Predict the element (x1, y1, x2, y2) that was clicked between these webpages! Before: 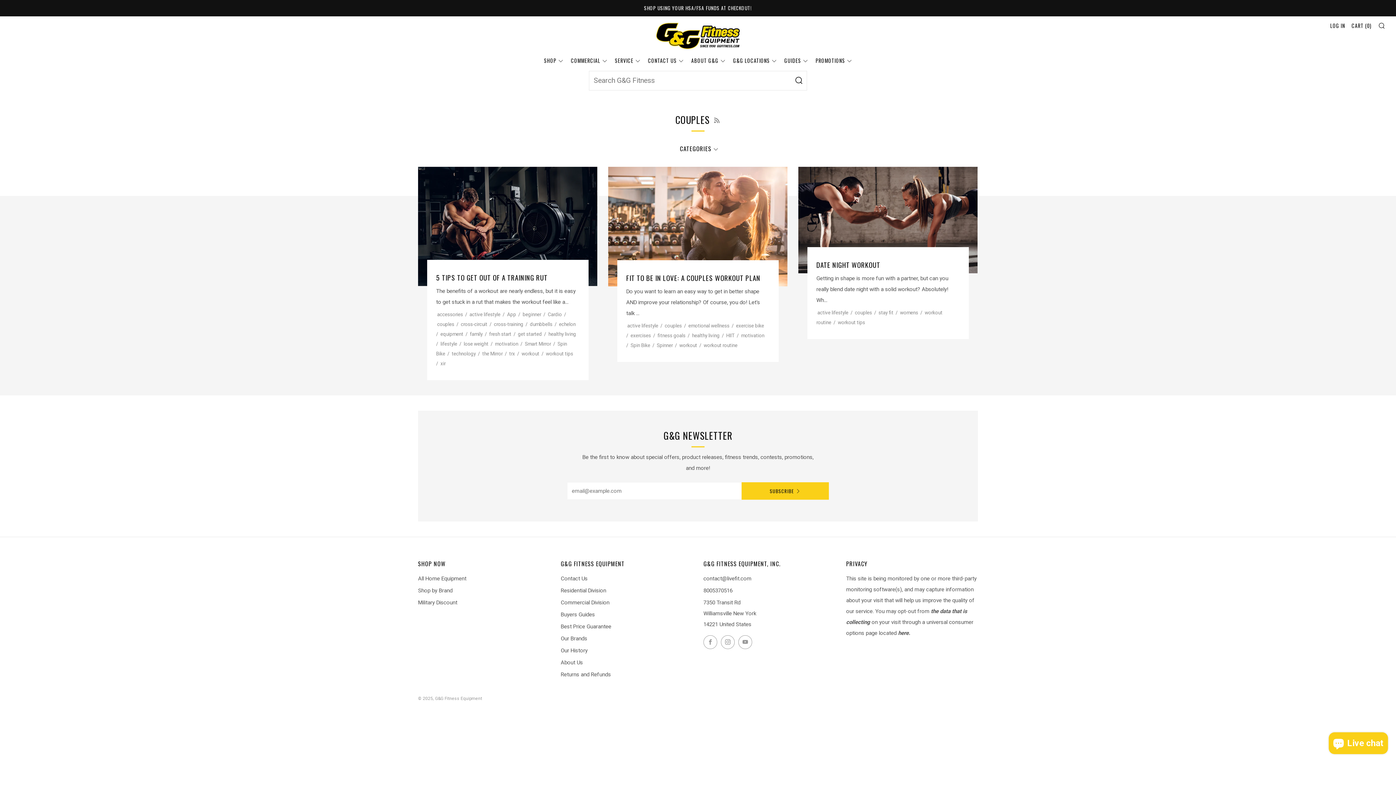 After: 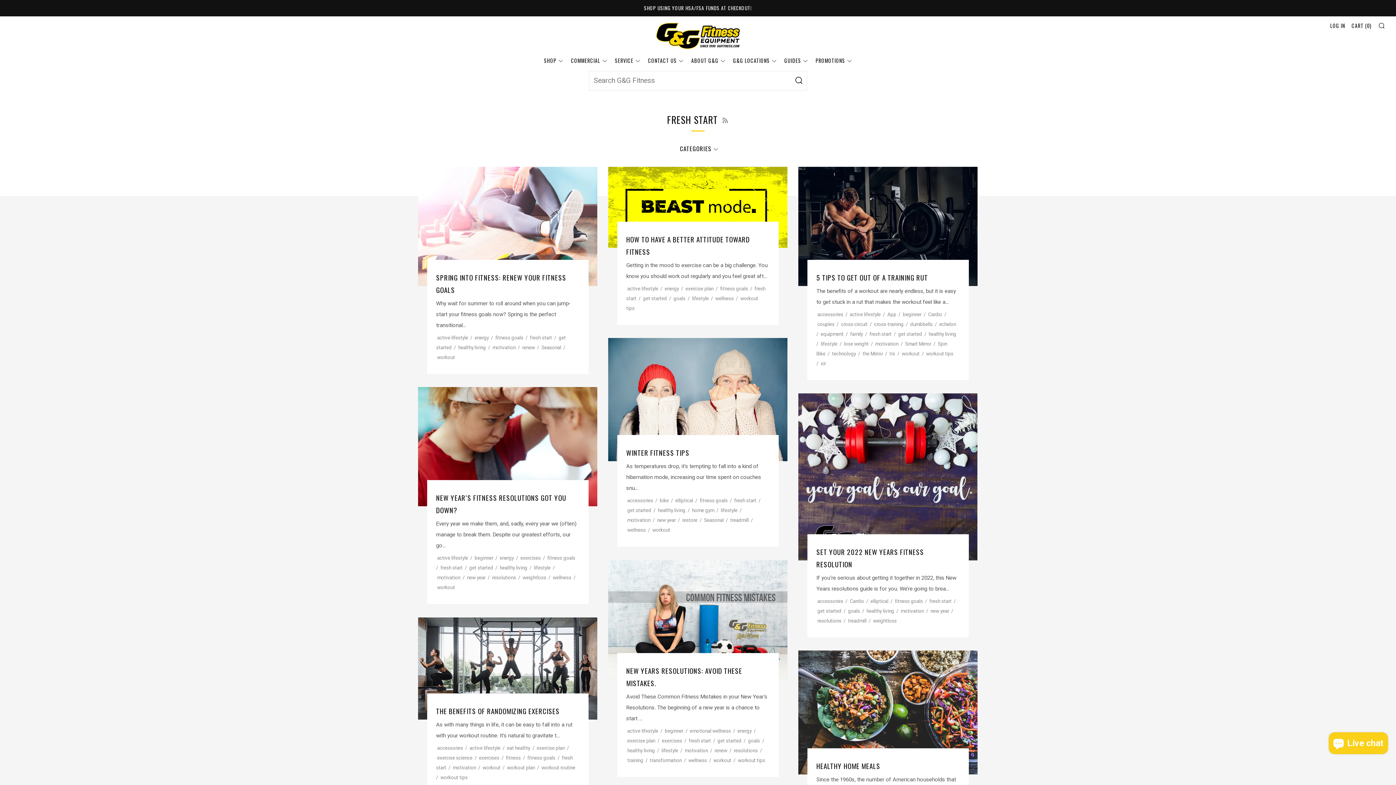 Action: bbox: (489, 331, 511, 337) label: fresh start